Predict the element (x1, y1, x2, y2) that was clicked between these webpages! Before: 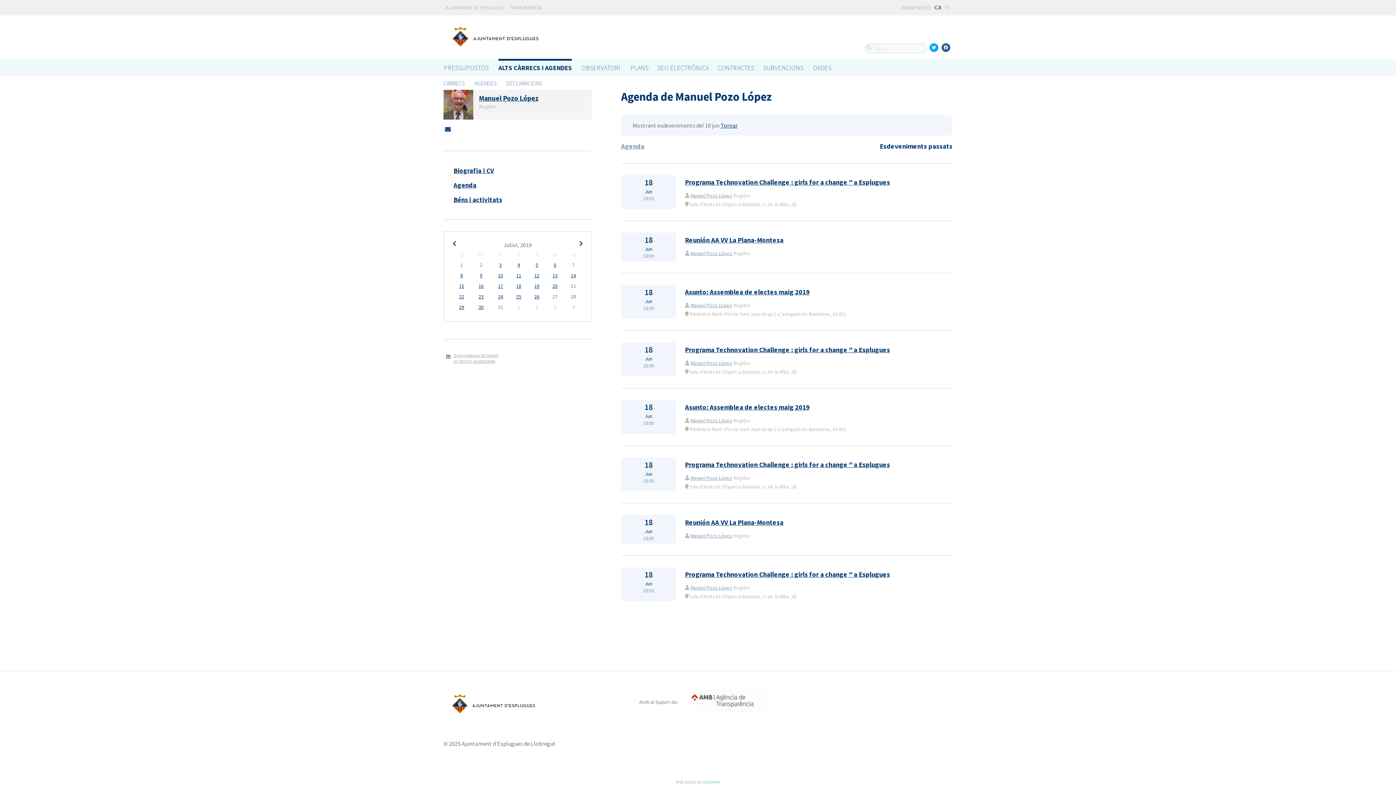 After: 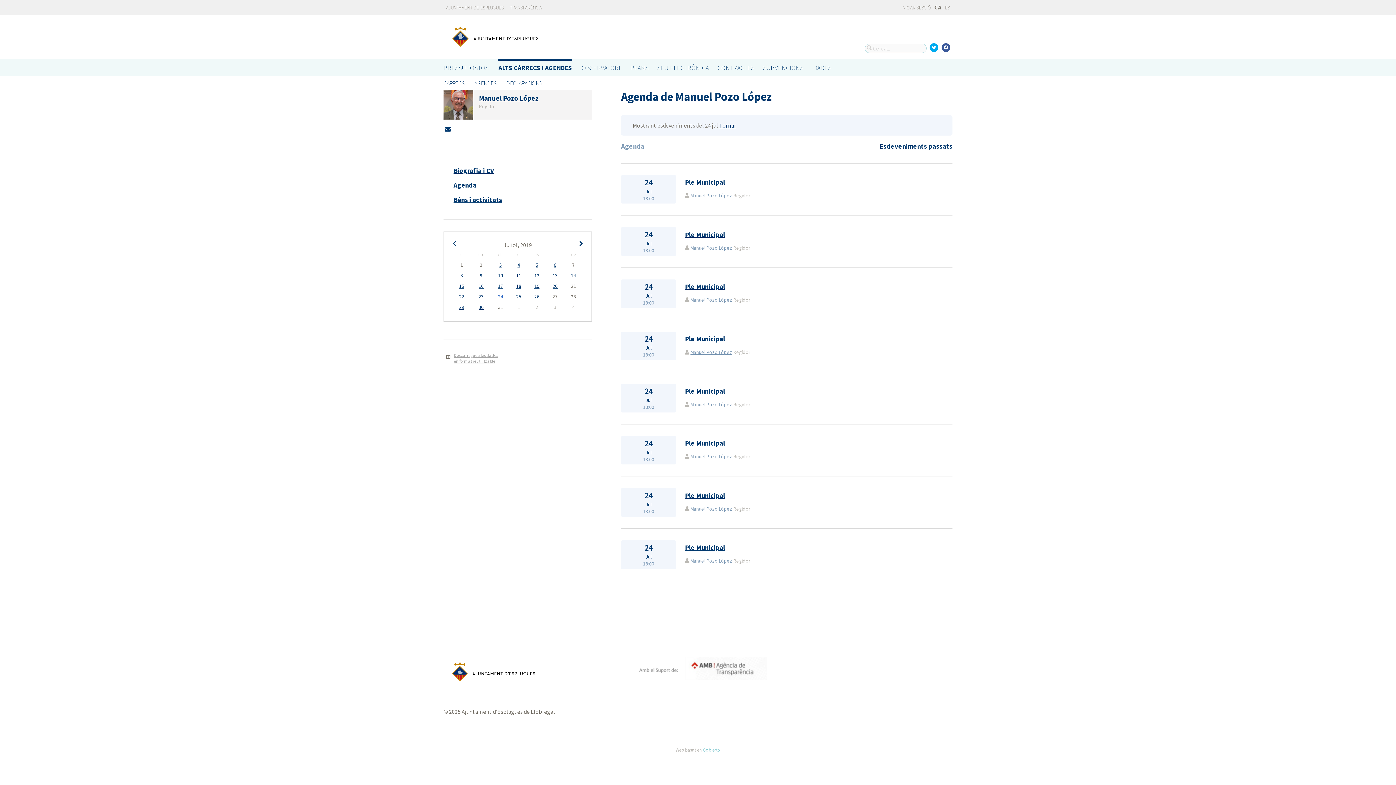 Action: bbox: (498, 293, 503, 300) label: 24